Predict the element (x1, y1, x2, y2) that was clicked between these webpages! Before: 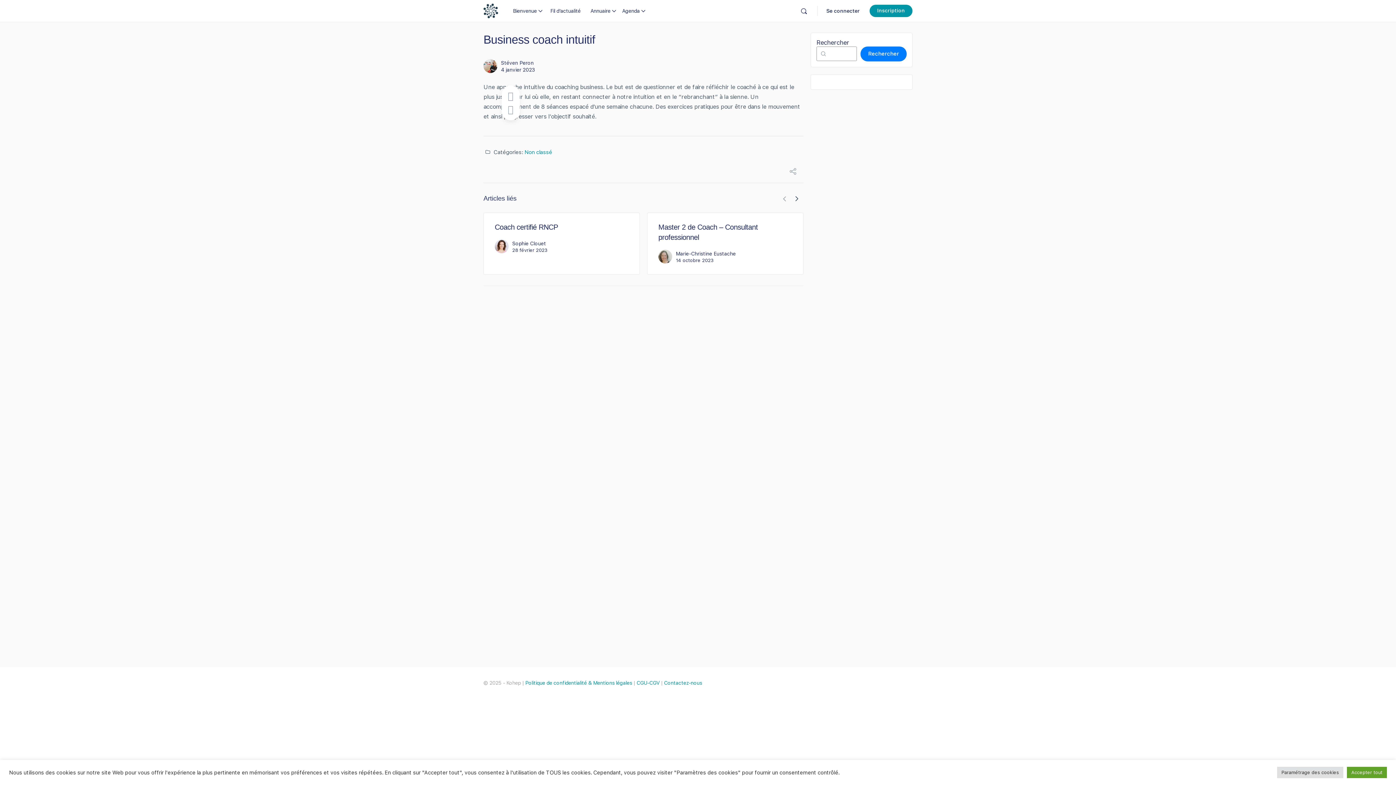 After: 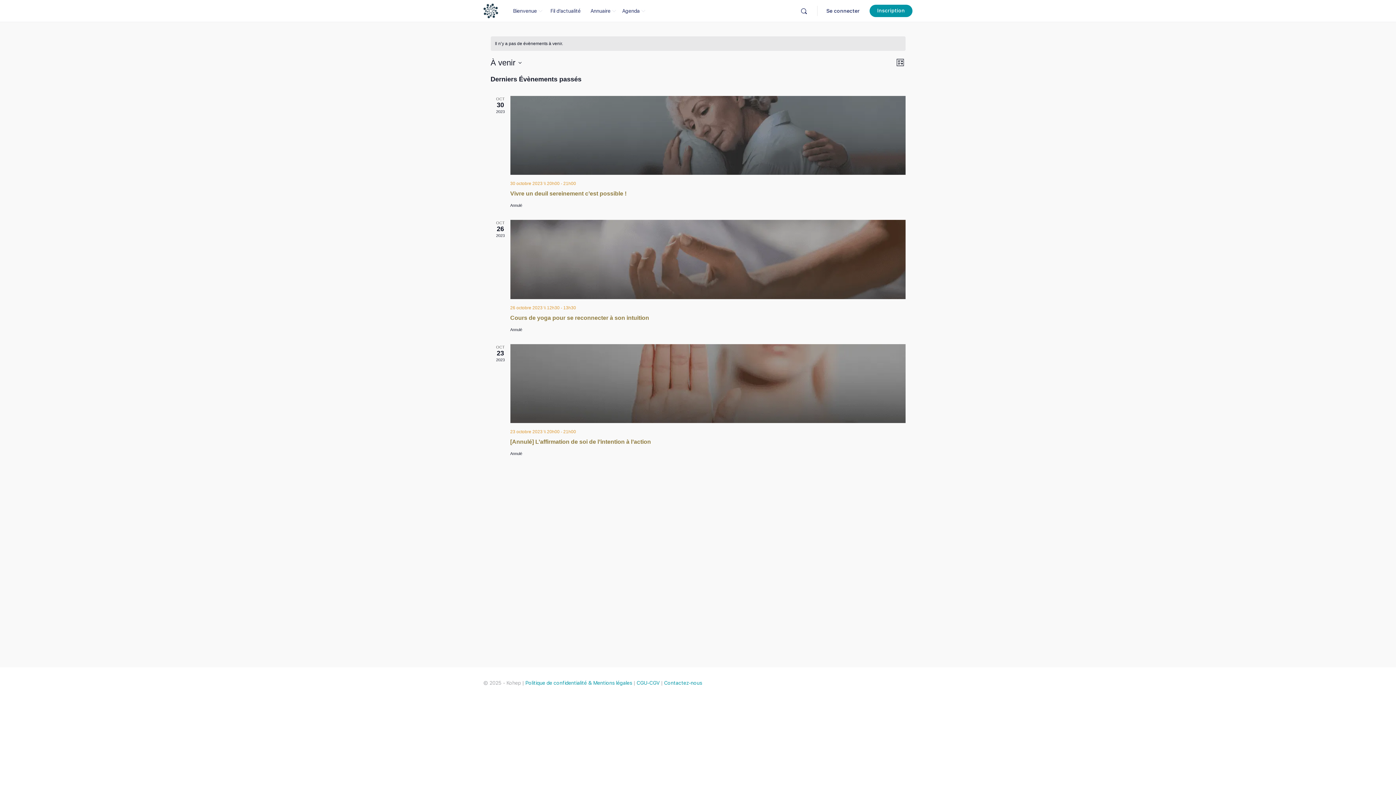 Action: label: Agenda bbox: (622, -2, 639, 24)